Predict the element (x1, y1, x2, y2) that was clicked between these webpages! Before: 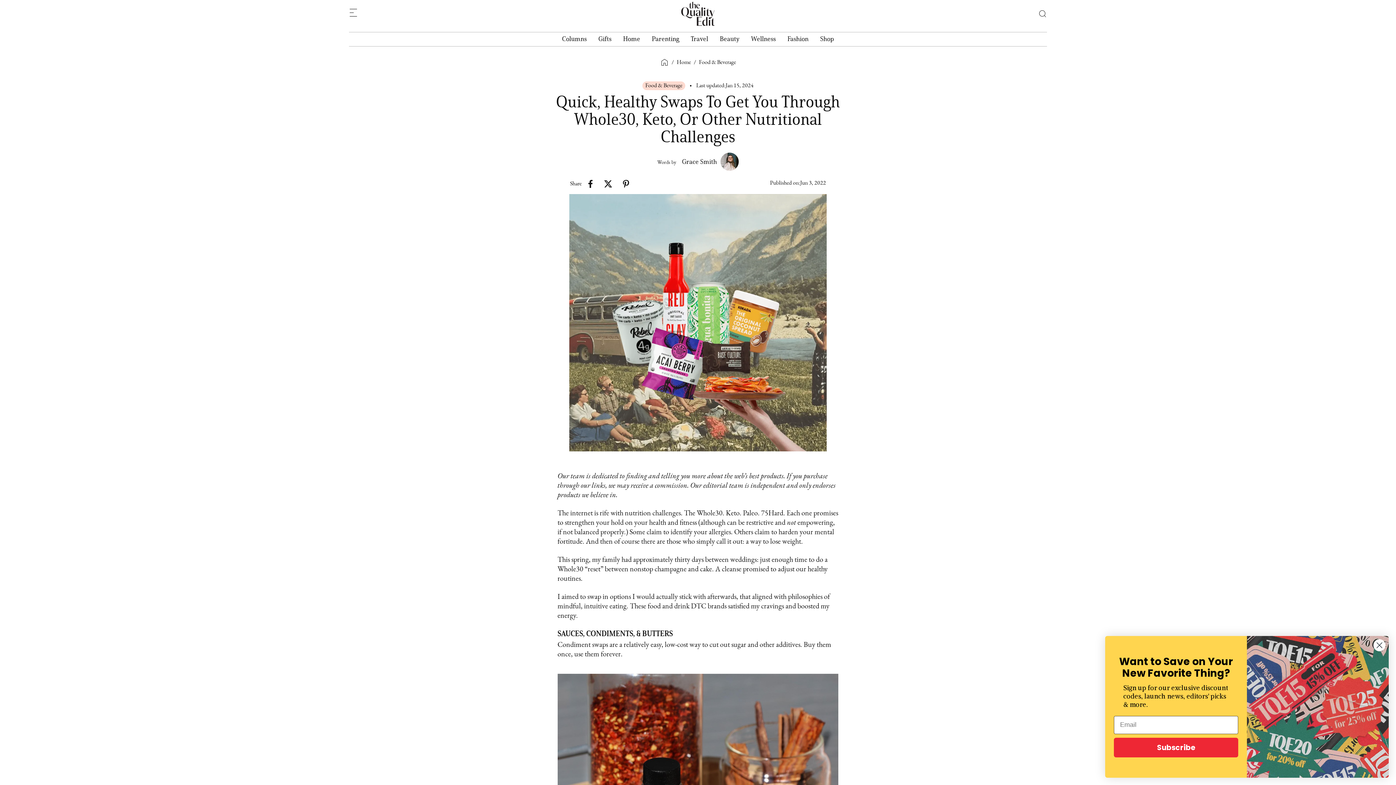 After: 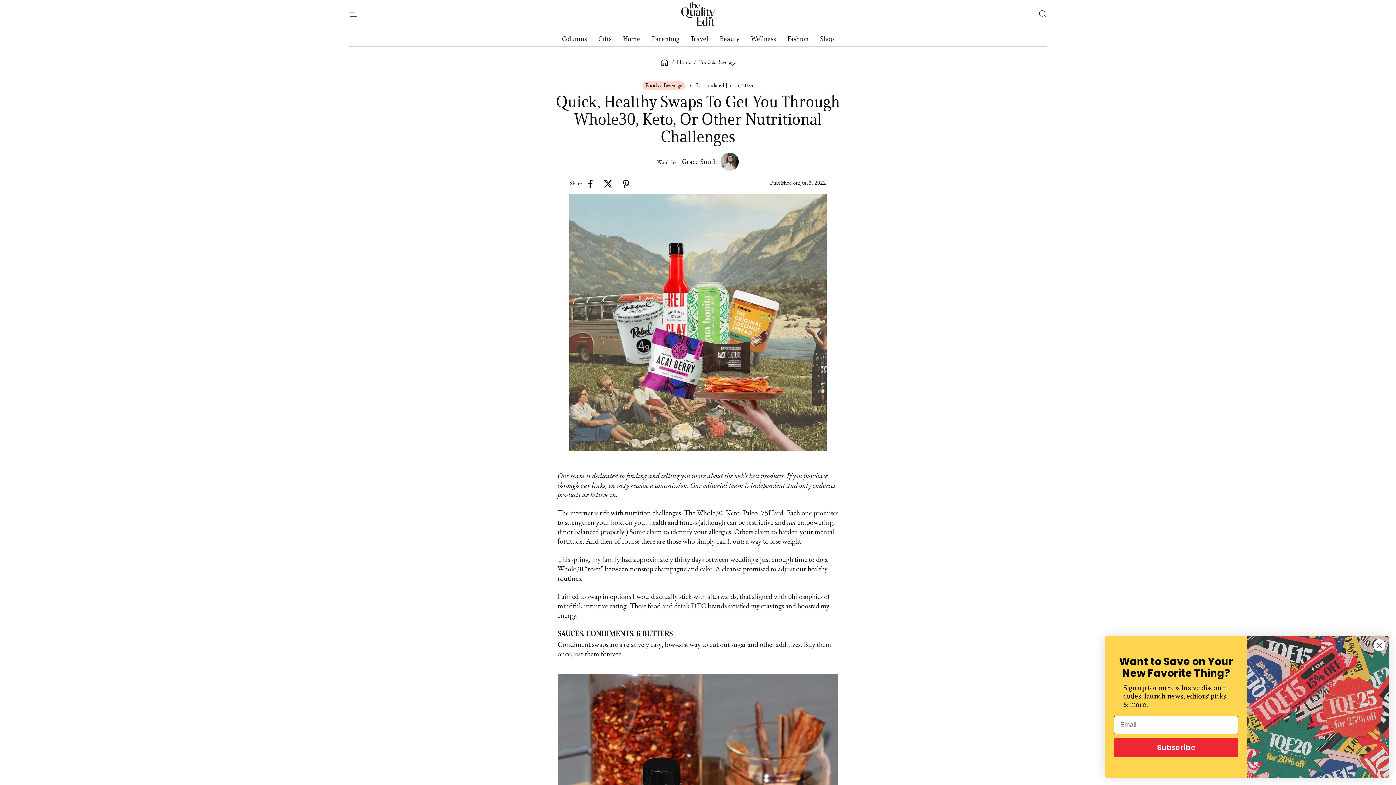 Action: bbox: (586, 179, 595, 188)